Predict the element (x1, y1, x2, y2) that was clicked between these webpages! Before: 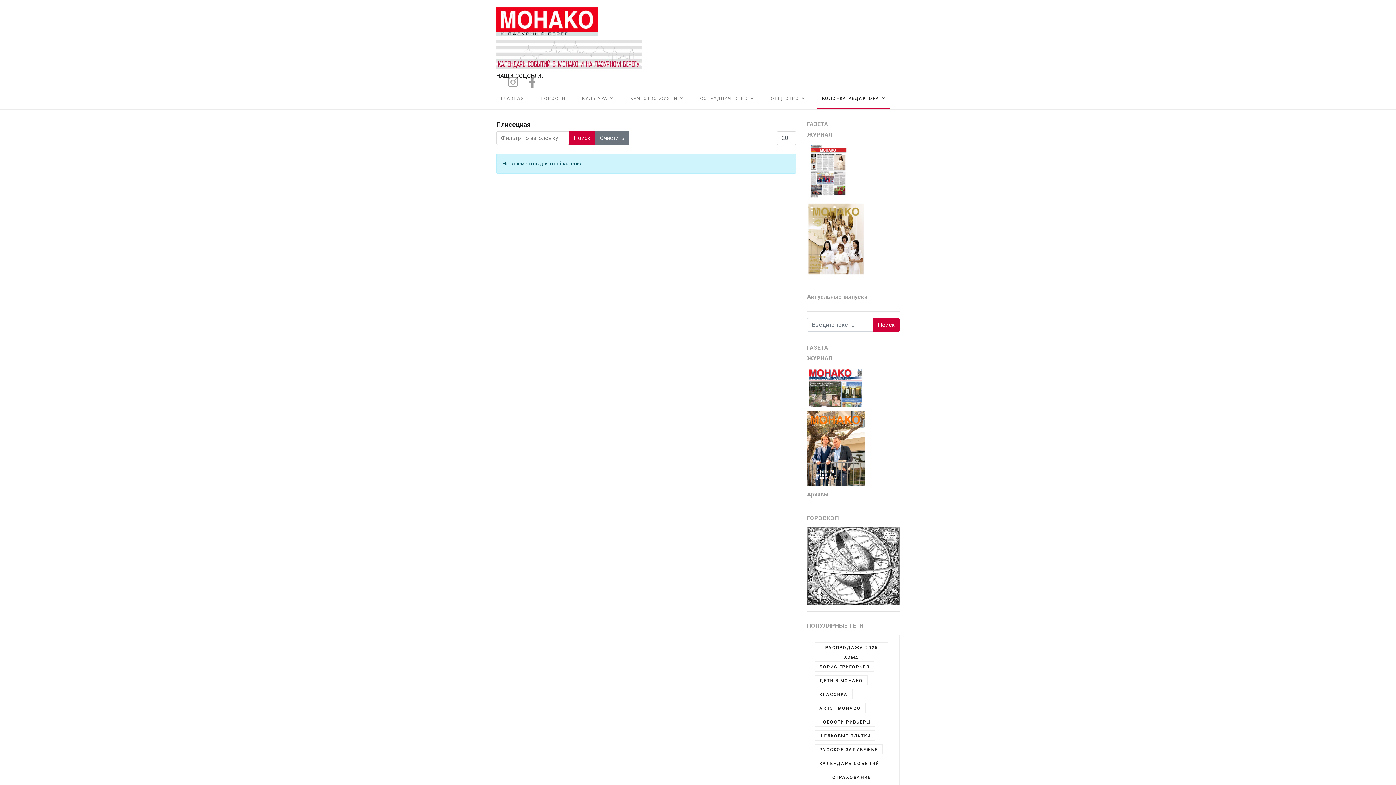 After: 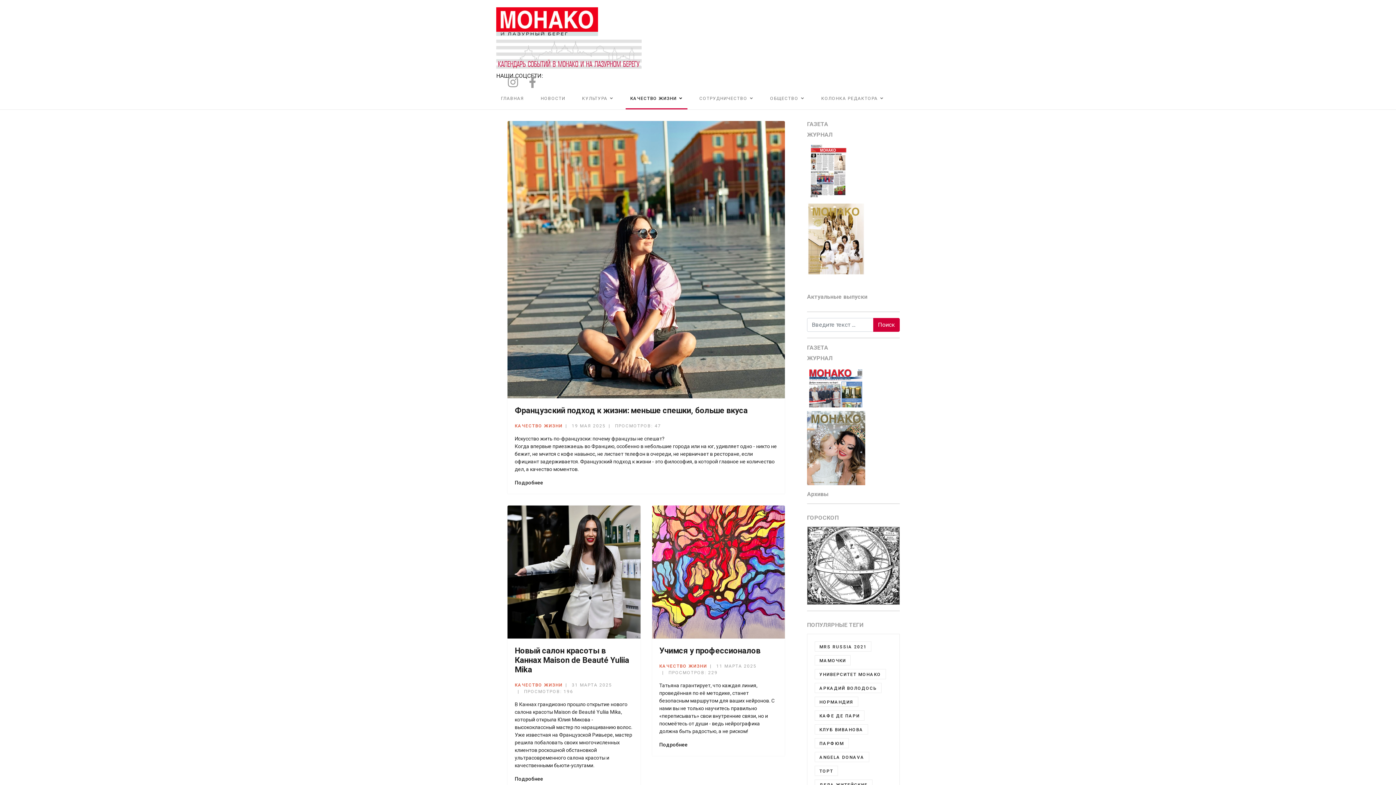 Action: label: КАЧЕСТВО ЖИЗНИ bbox: (625, 87, 688, 109)